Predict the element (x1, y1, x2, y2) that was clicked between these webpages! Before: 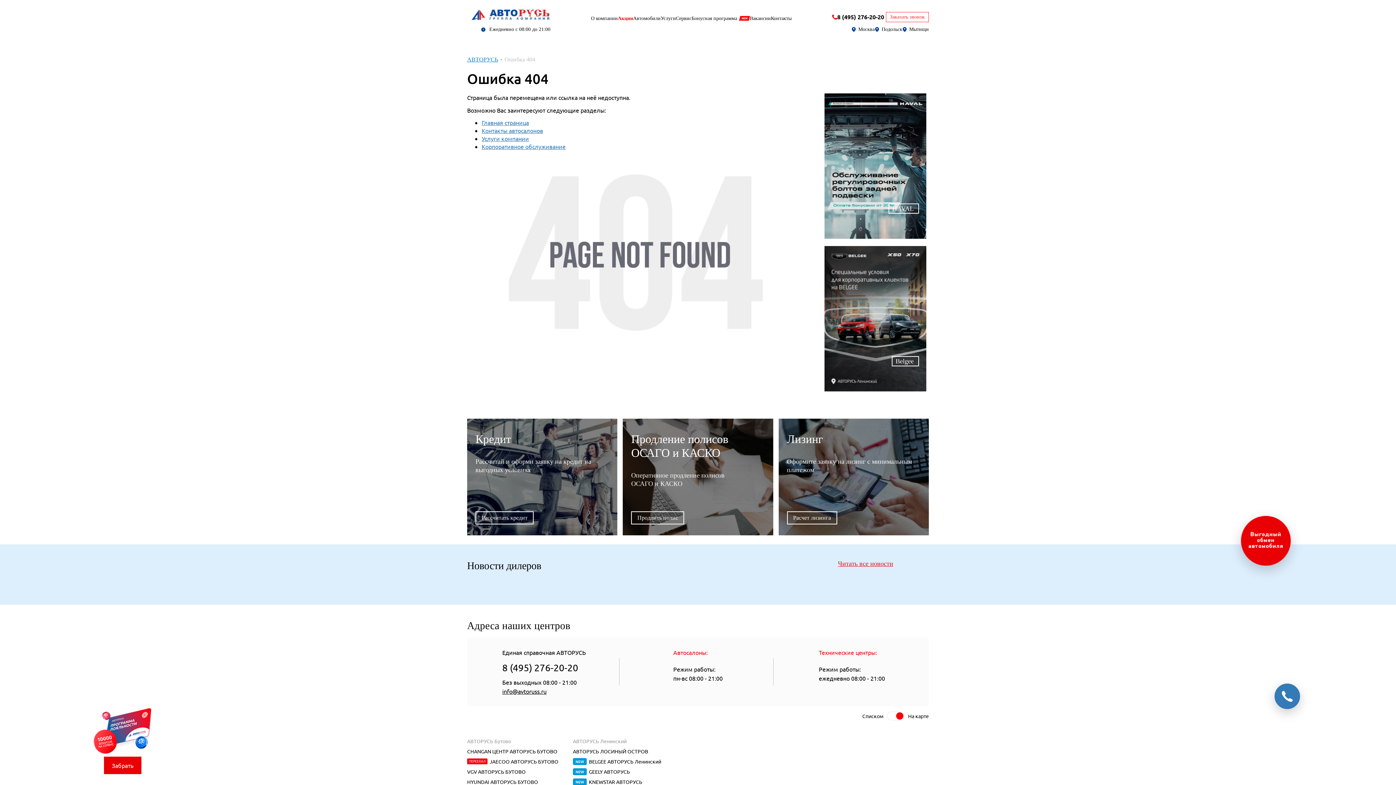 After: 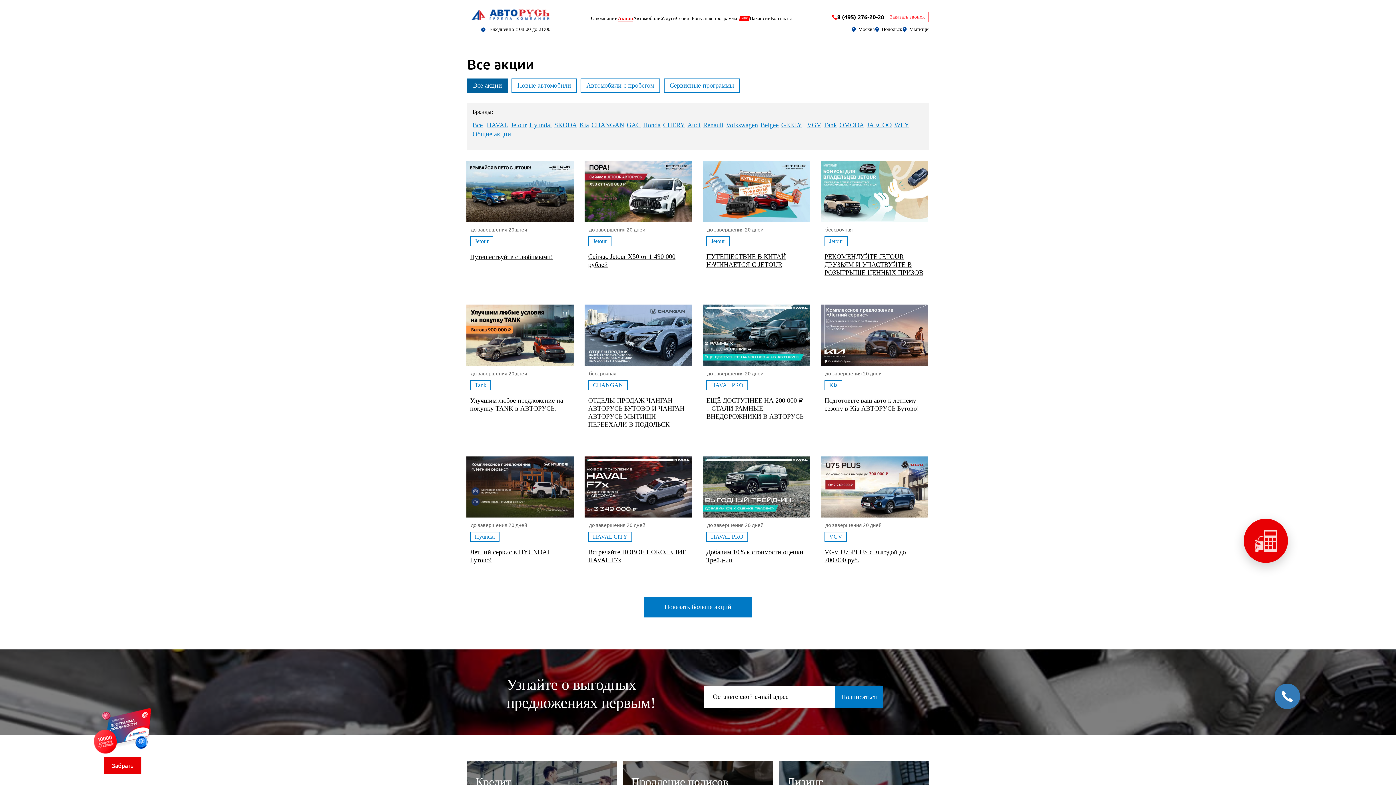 Action: label: Акции bbox: (618, 15, 633, 21)